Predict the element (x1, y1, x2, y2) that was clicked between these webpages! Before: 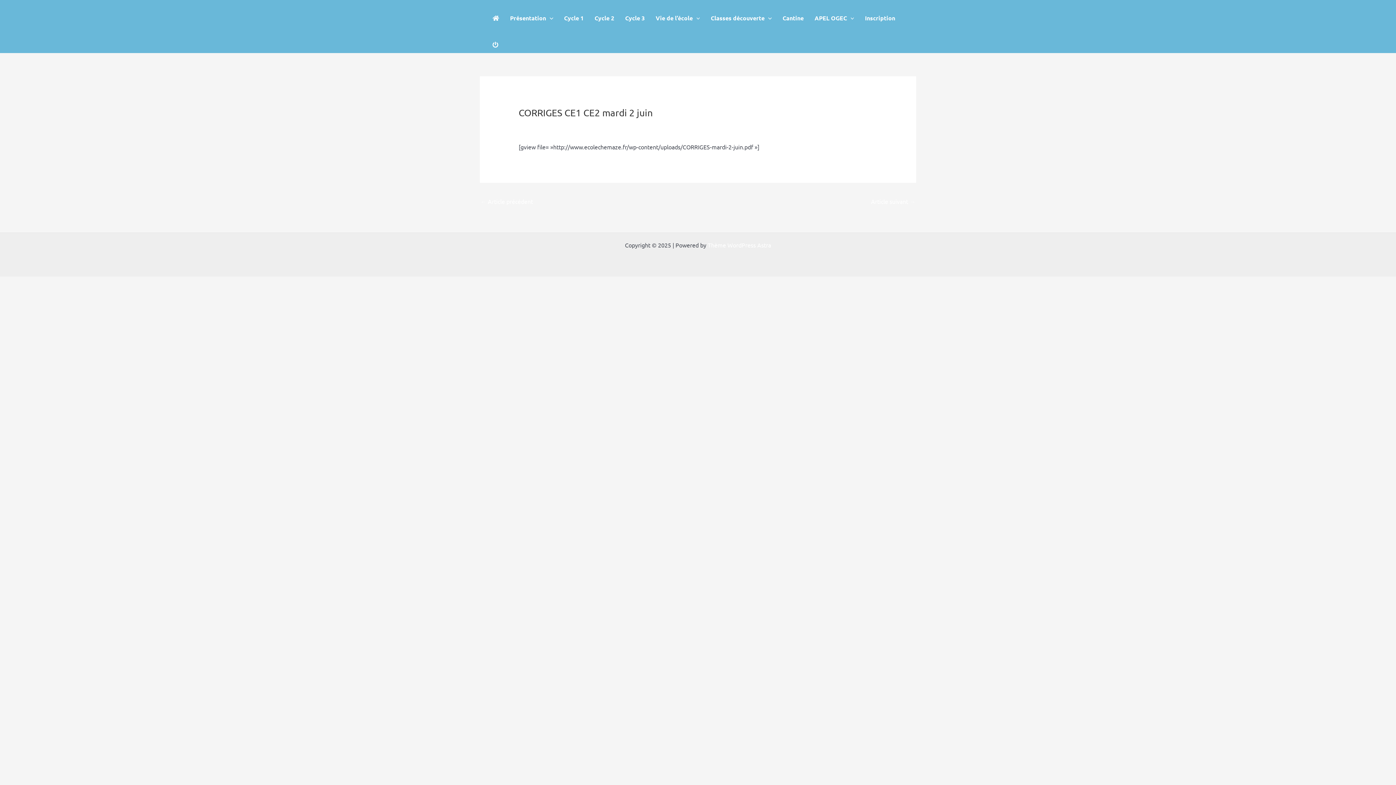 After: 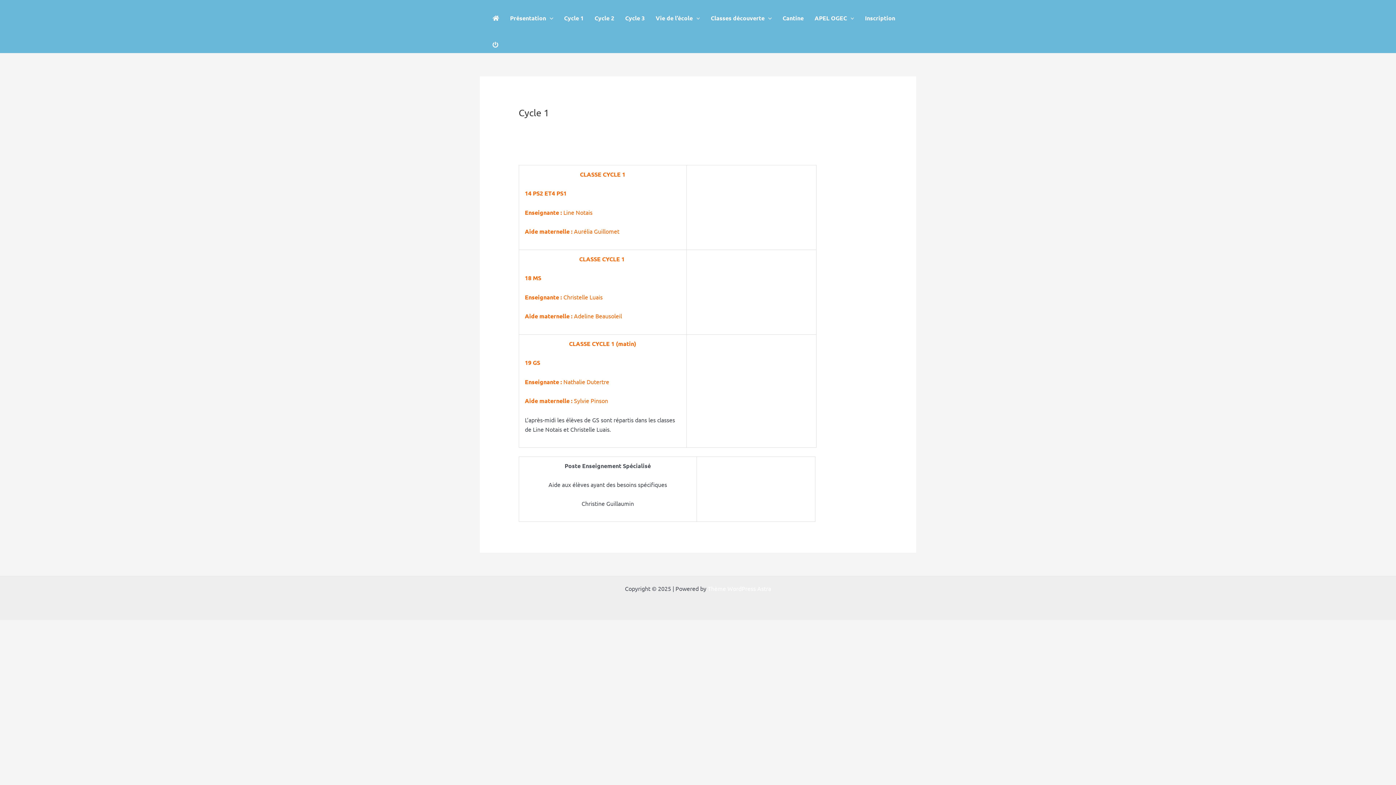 Action: bbox: (558, 0, 589, 36) label: Cycle 1